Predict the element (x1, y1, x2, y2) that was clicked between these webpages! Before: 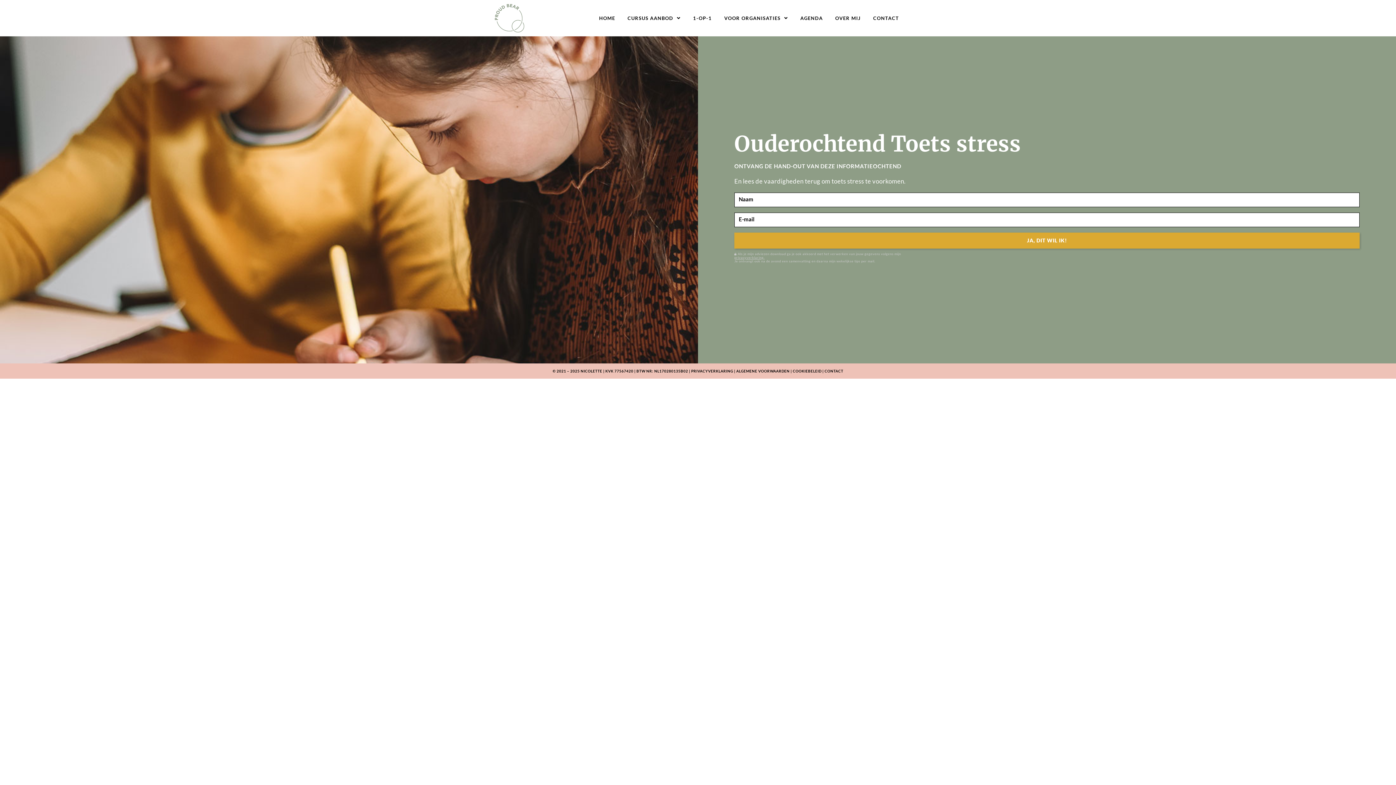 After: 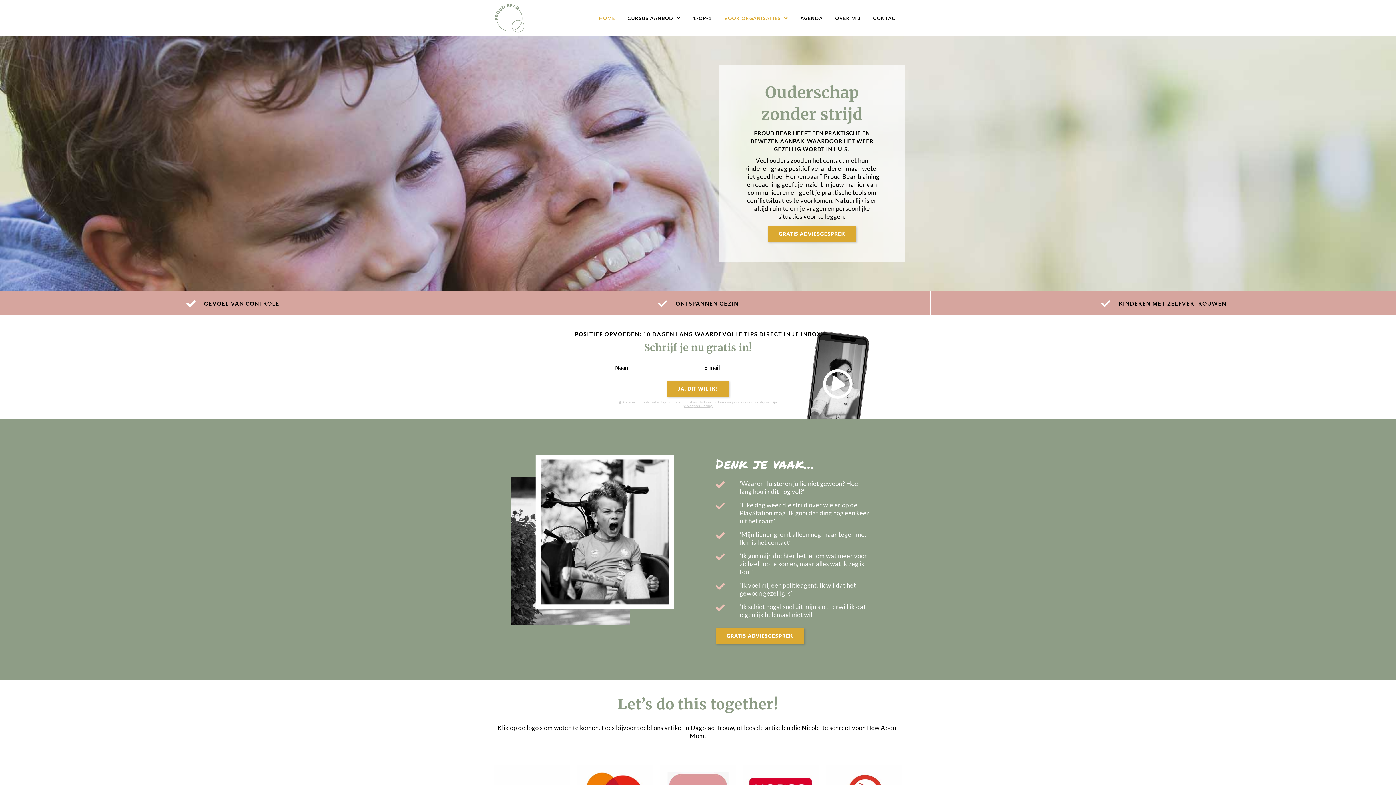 Action: label: VOOR ORGANISATIES bbox: (718, 10, 794, 25)